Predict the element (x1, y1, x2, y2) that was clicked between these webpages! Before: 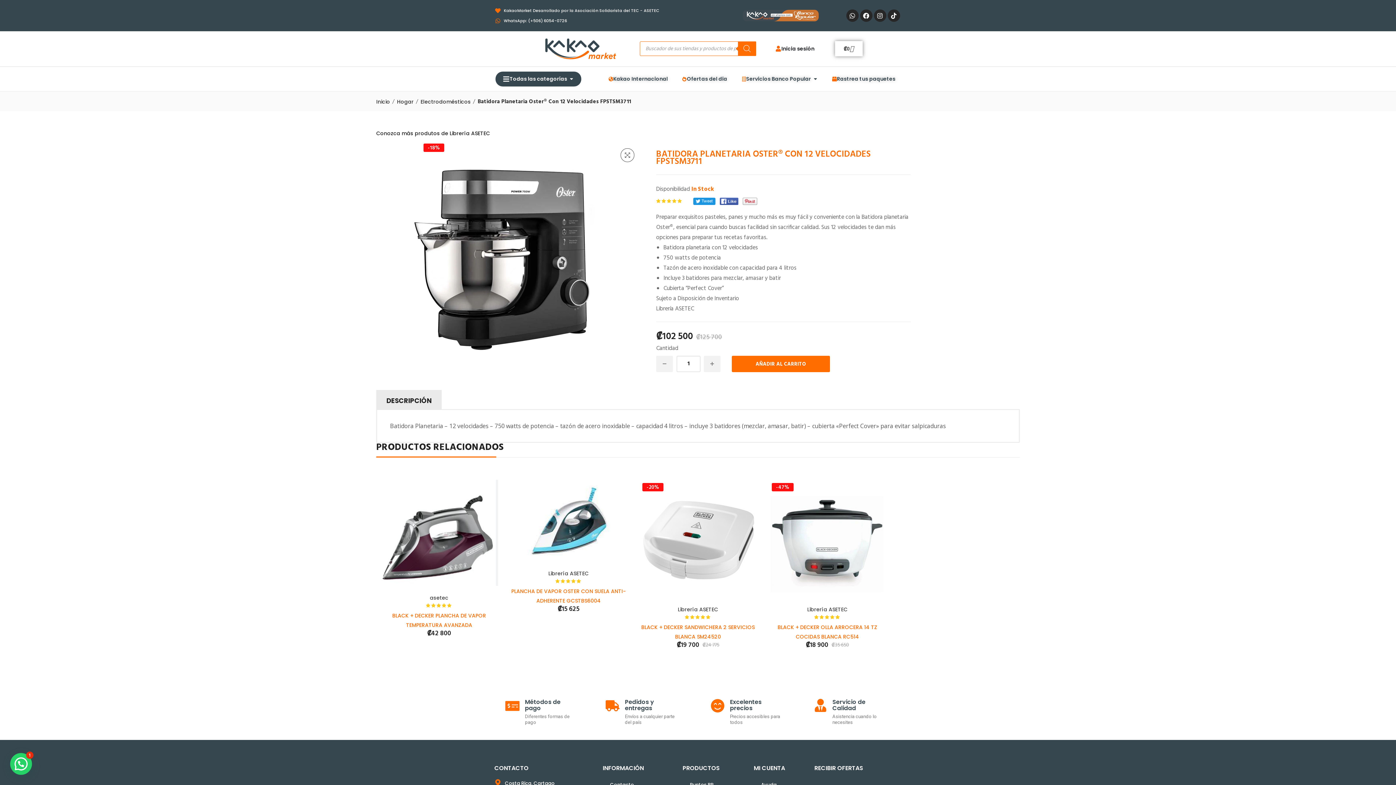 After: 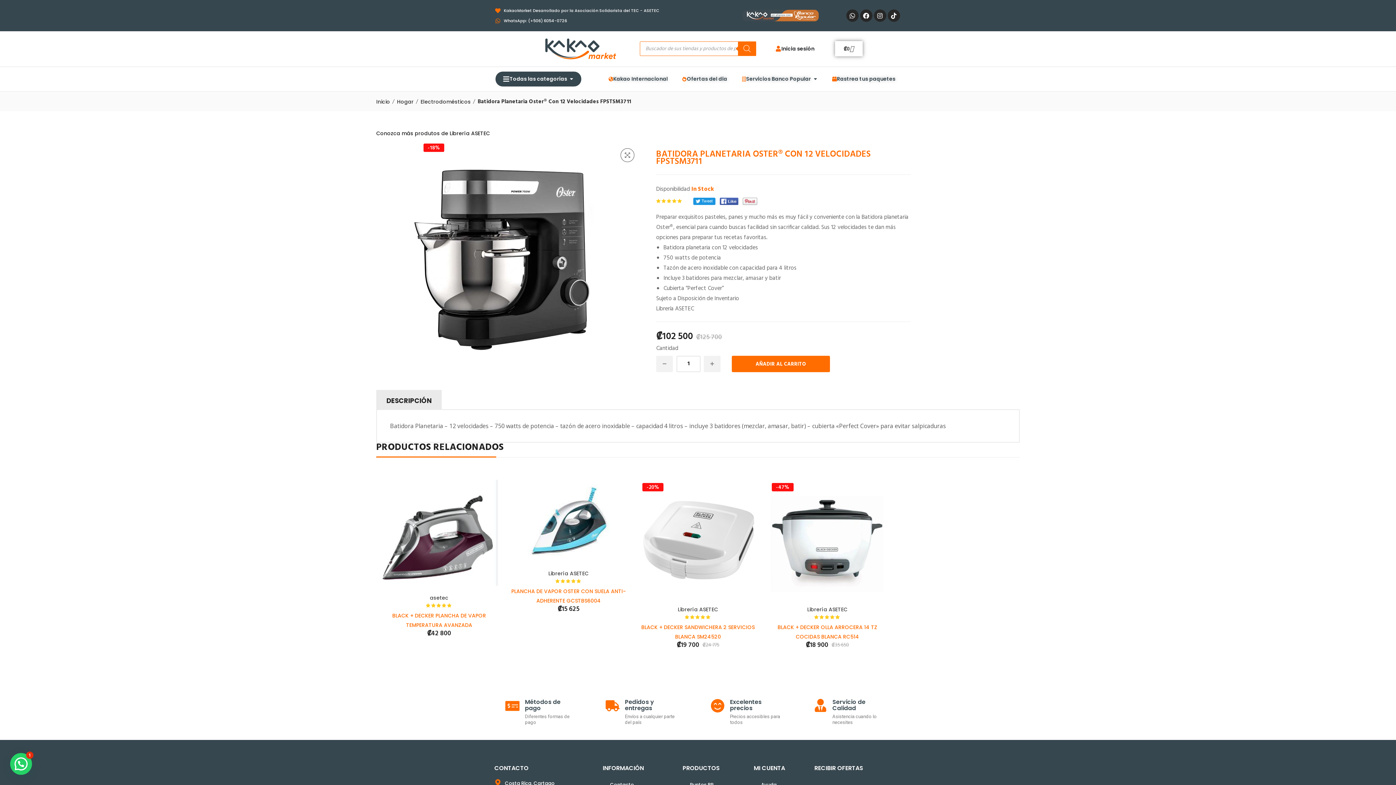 Action: bbox: (742, 197, 757, 205)